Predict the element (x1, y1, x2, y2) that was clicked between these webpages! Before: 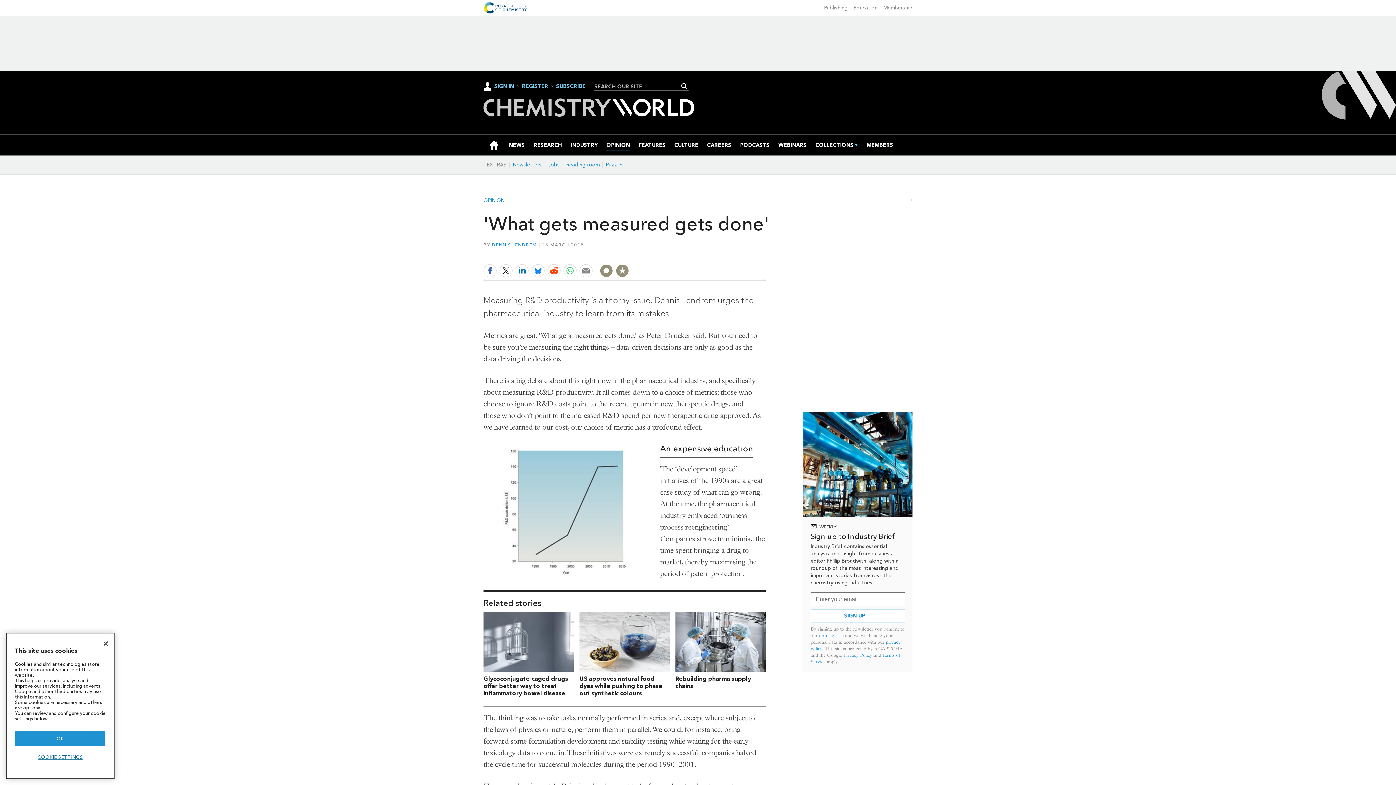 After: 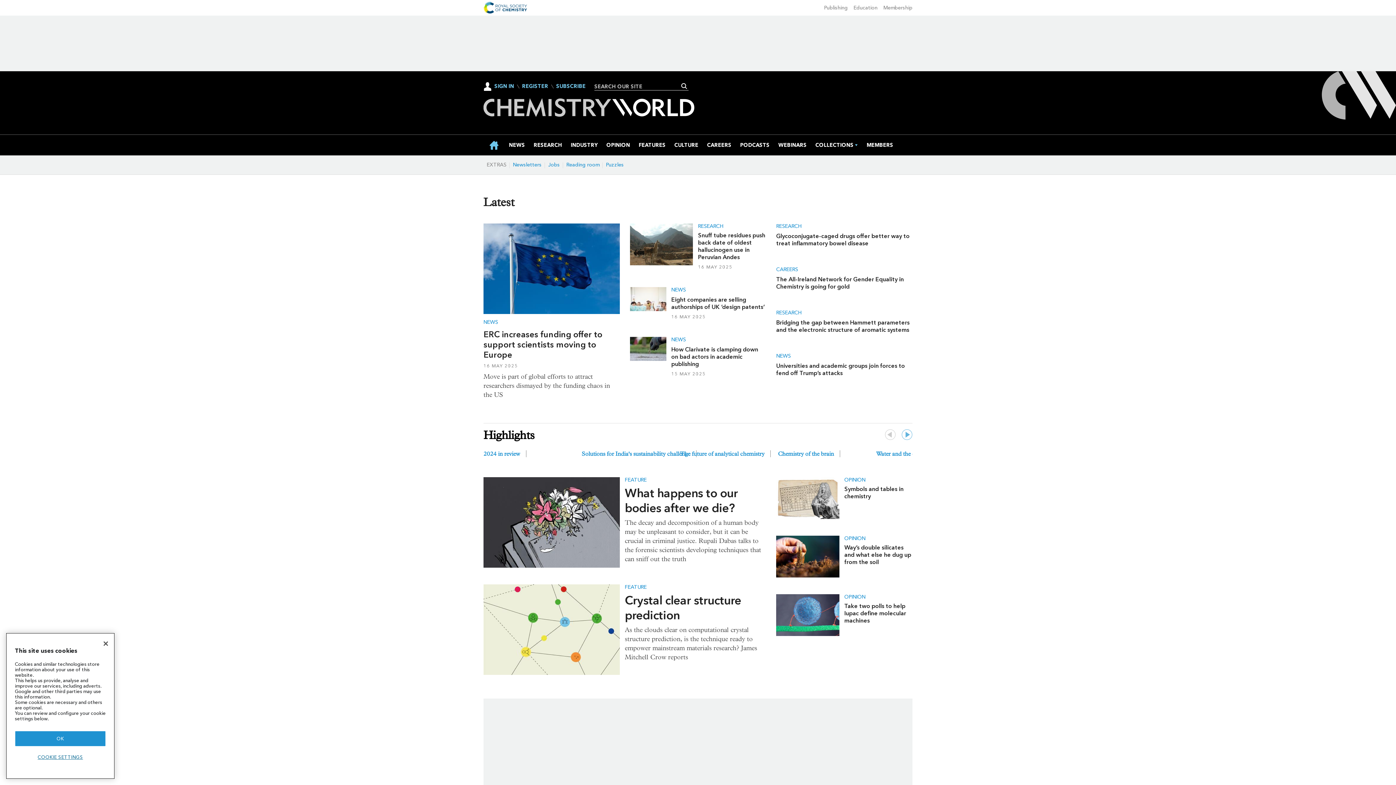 Action: bbox: (1322, 114, 1396, 121)